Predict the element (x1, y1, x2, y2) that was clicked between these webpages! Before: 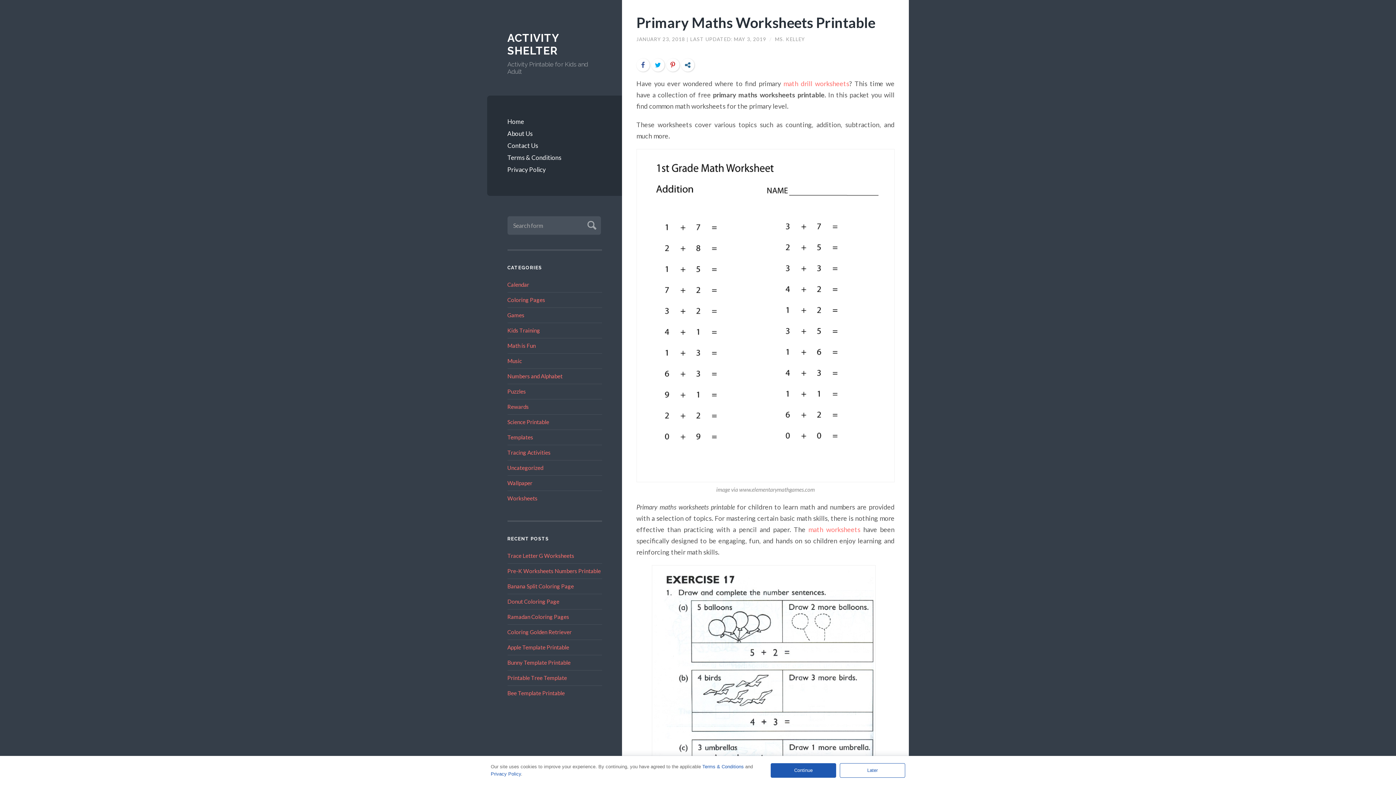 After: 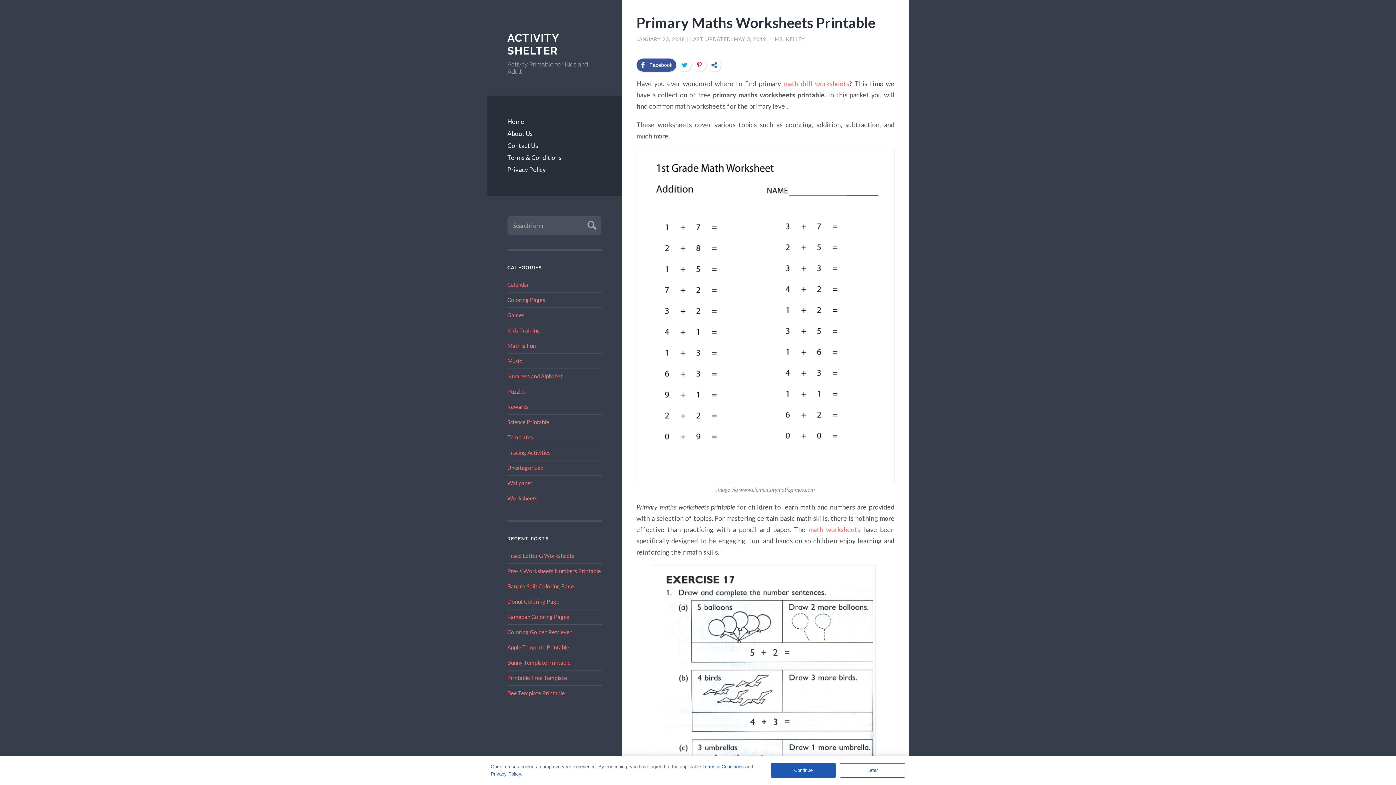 Action: label: Facebook bbox: (636, 58, 649, 71)